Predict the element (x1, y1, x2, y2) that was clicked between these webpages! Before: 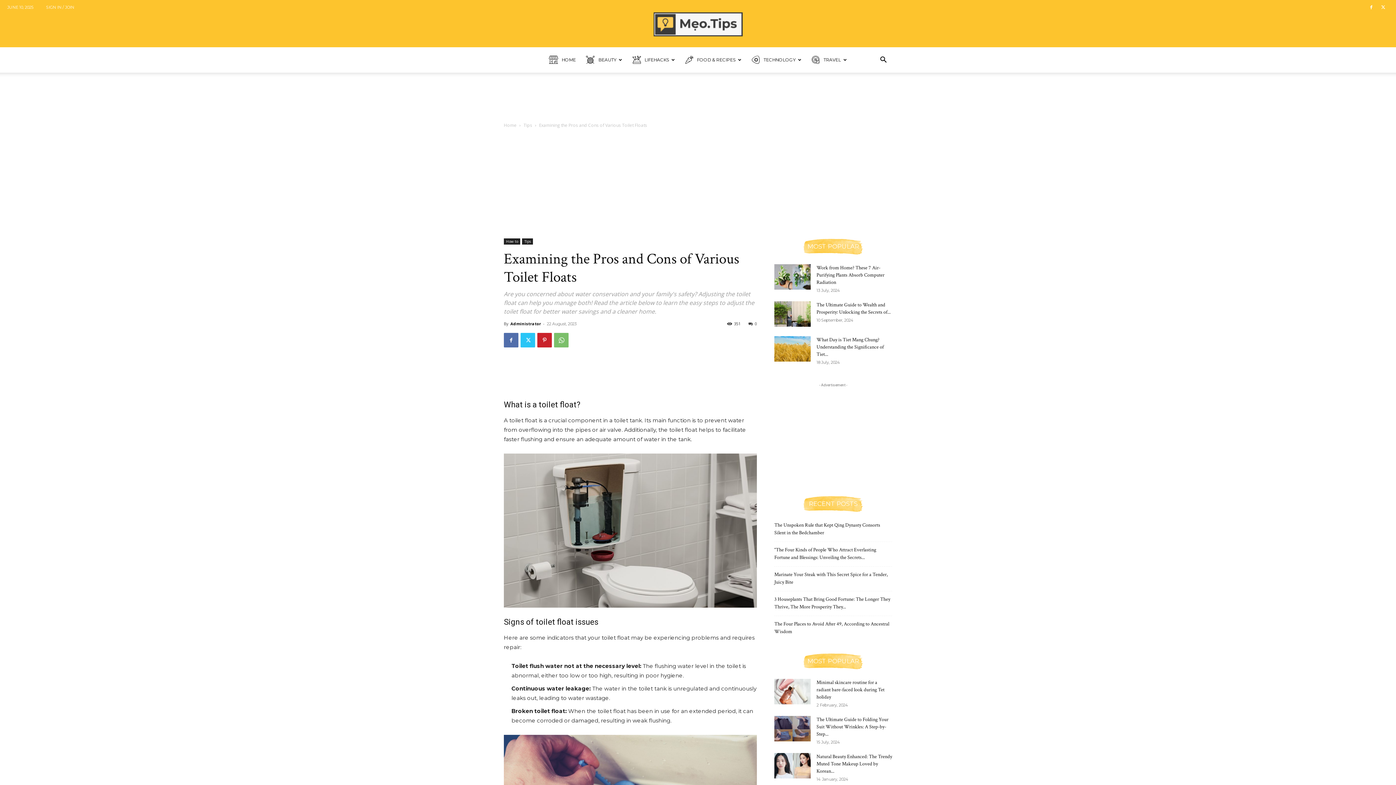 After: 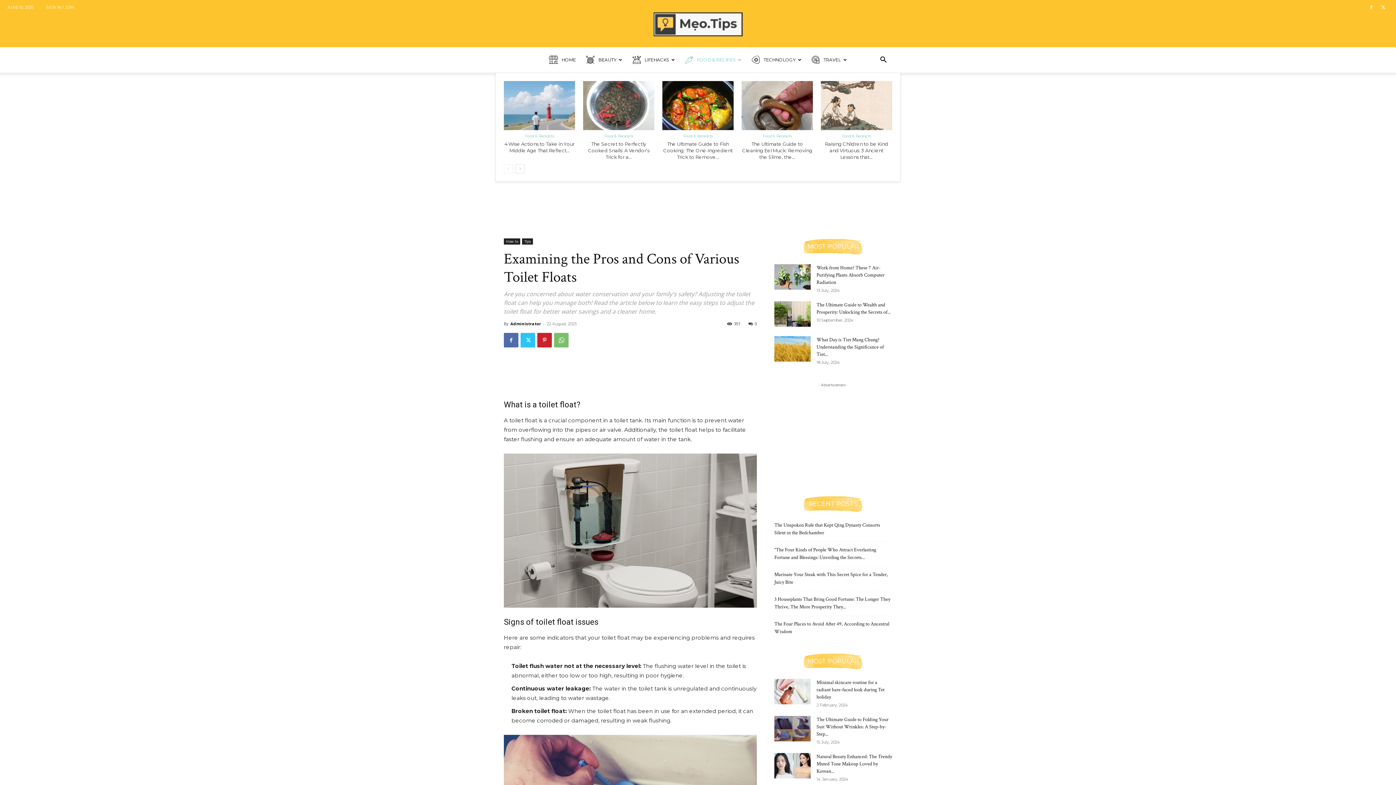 Action: bbox: (680, 47, 746, 72) label: FOOD & RECIPES